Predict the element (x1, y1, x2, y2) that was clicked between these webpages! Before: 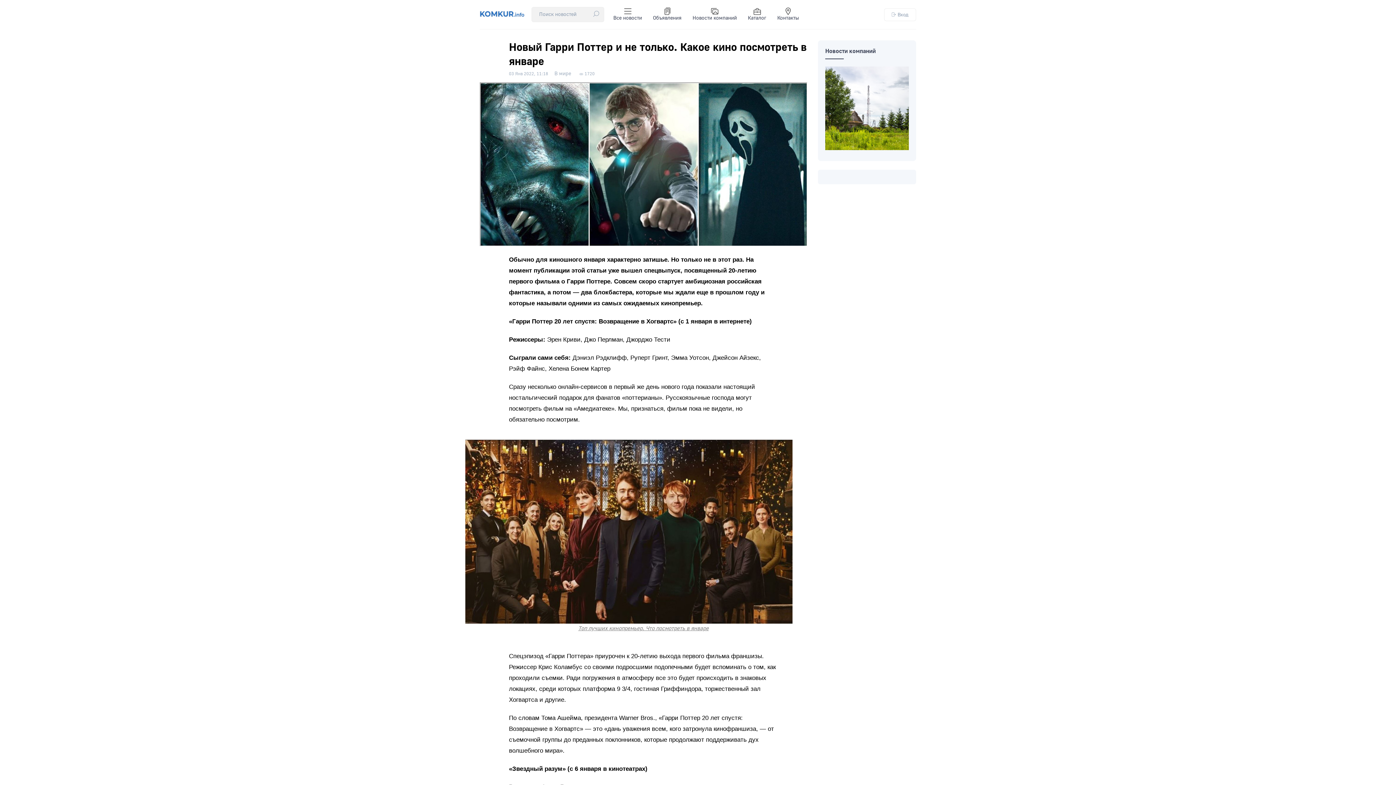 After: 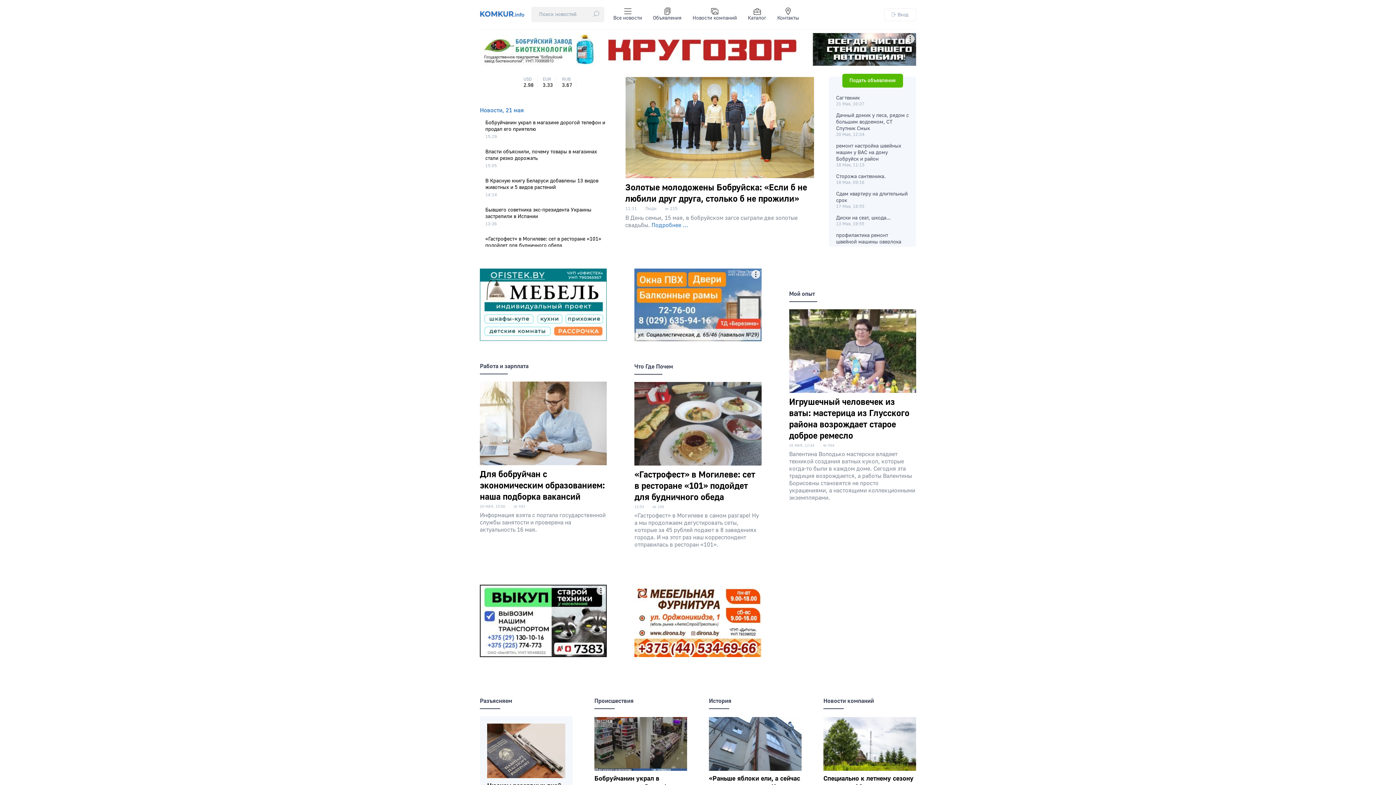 Action: bbox: (480, 11, 524, 18)